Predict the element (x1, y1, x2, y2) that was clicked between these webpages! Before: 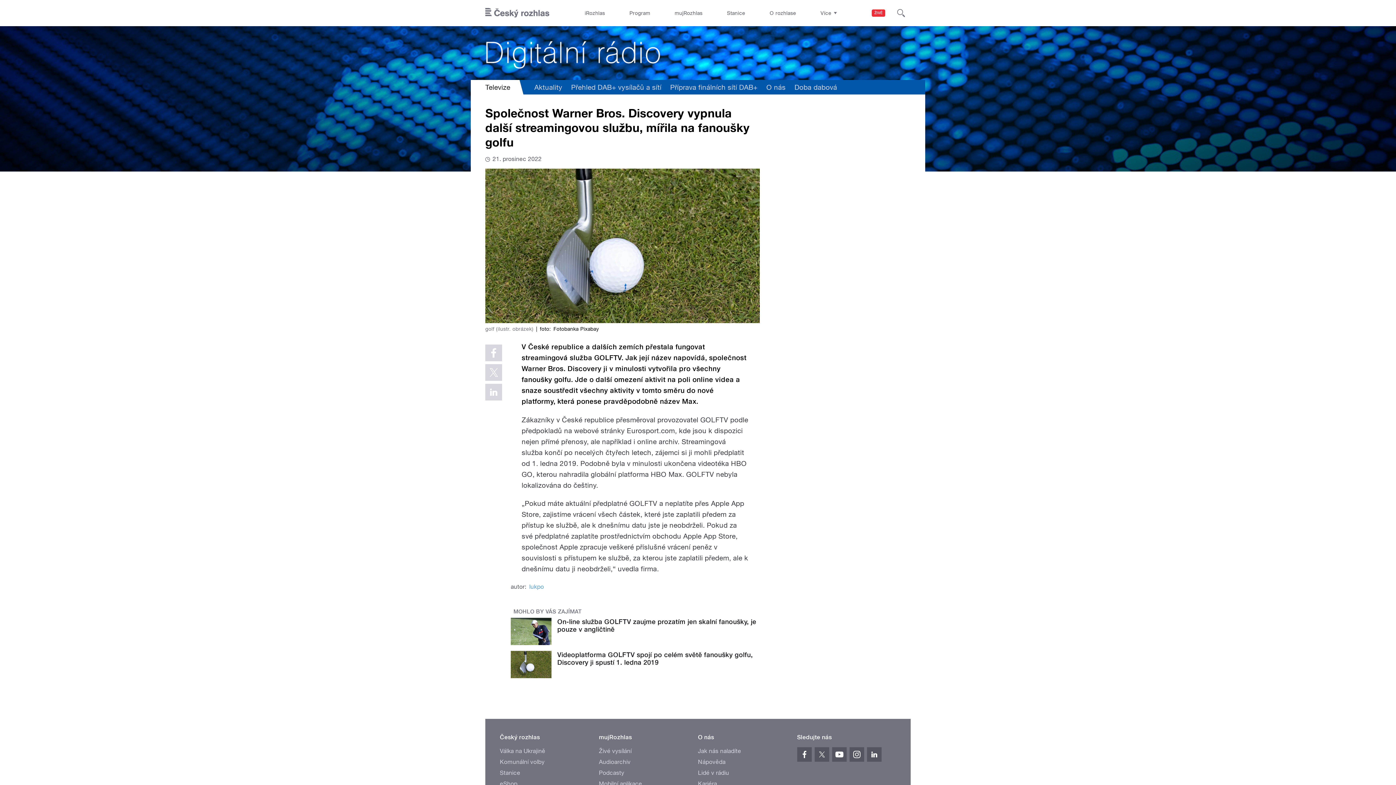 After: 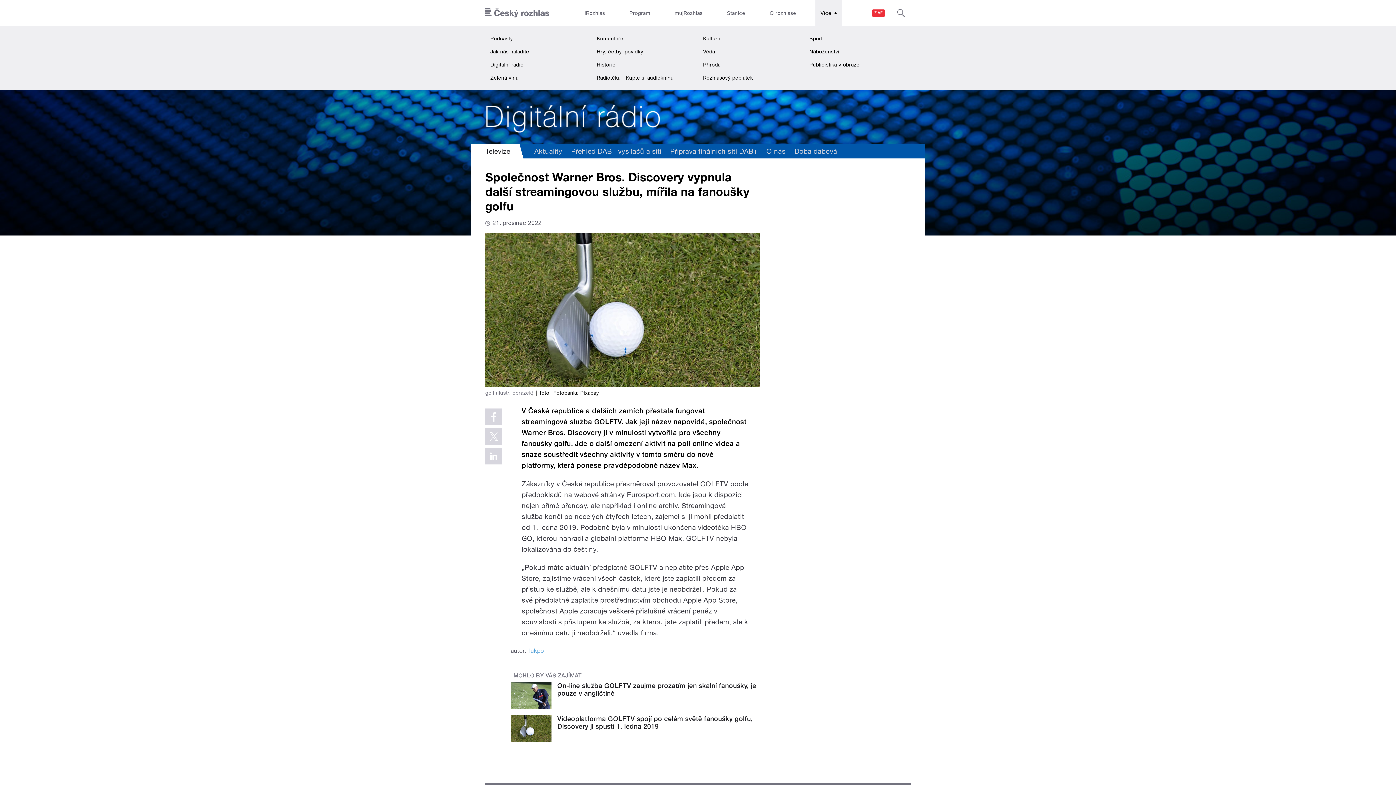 Action: bbox: (815, 0, 842, 26) label: Více